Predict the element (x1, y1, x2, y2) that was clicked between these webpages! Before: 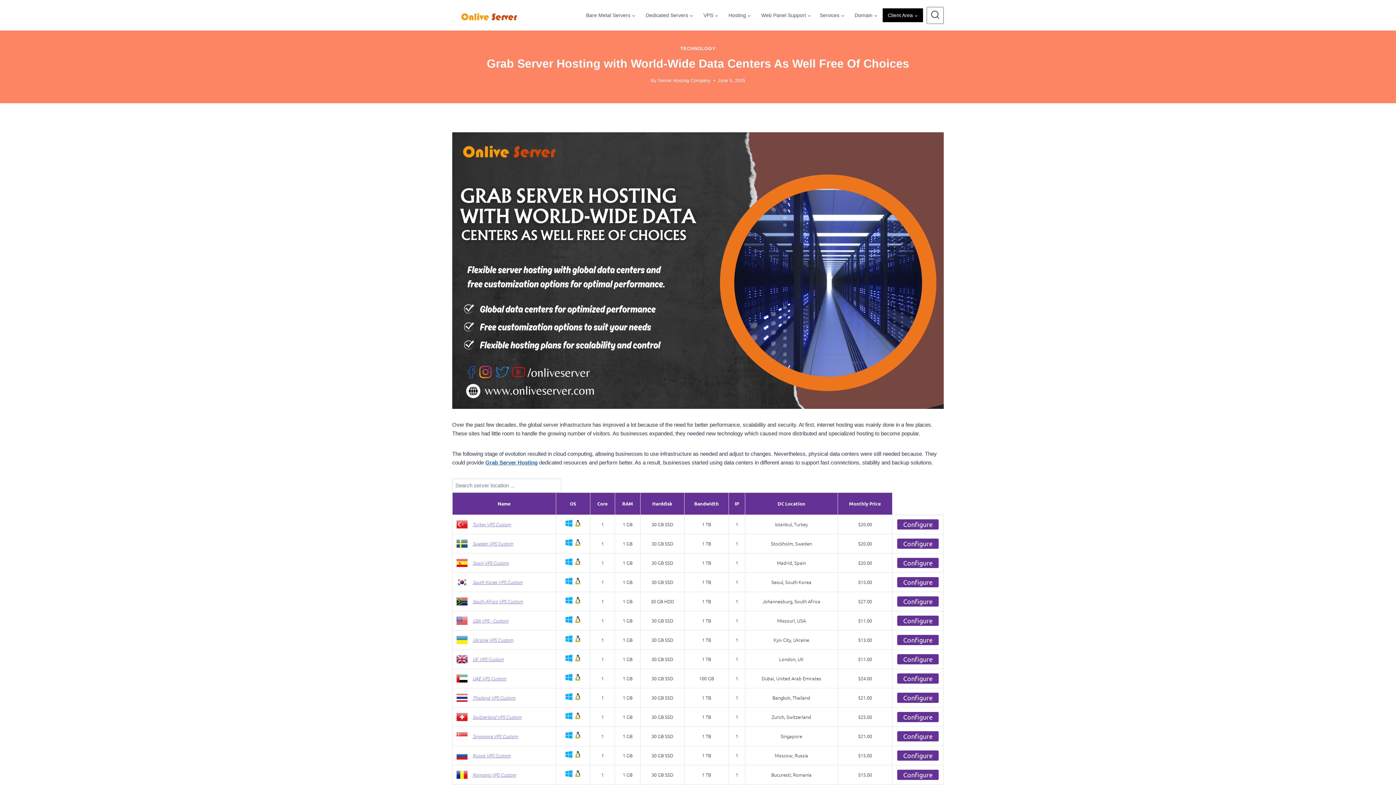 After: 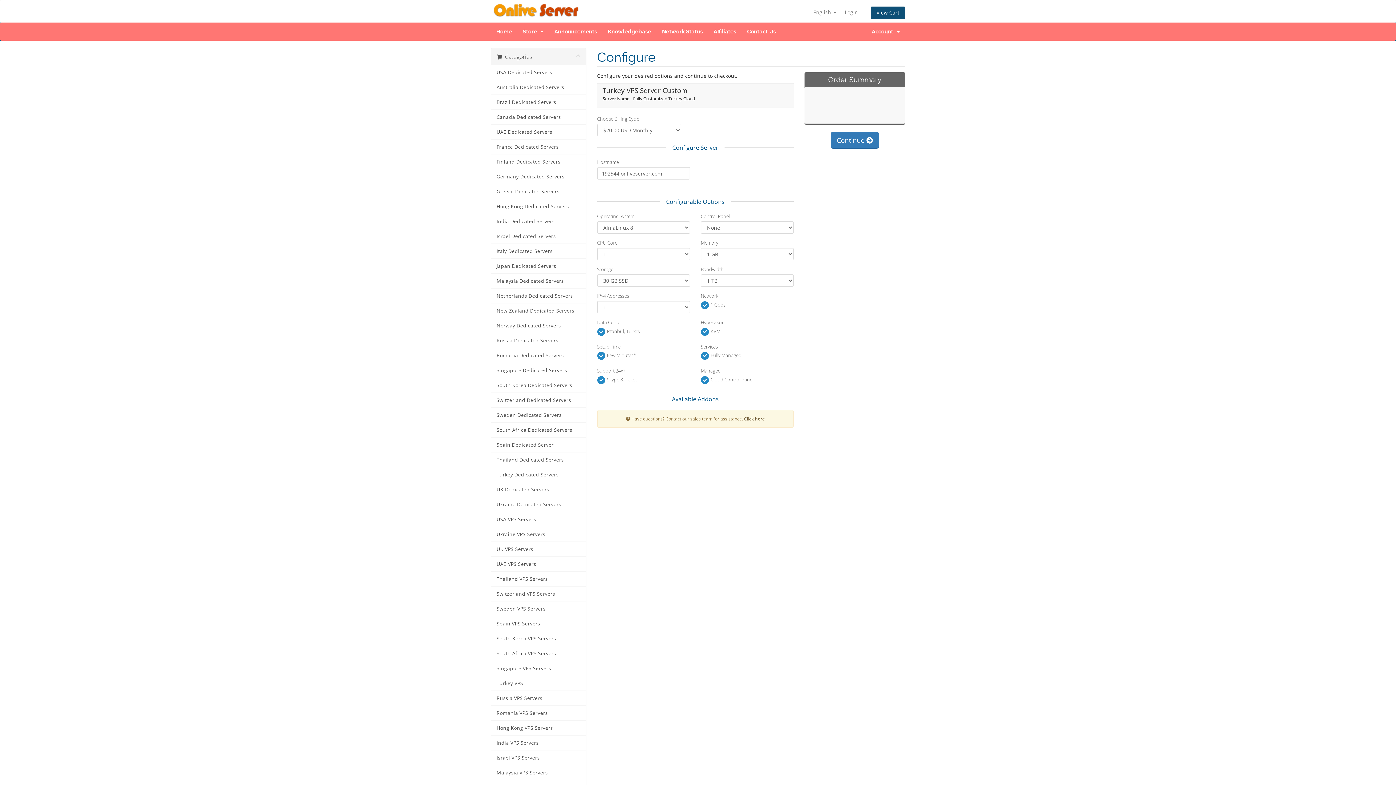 Action: bbox: (472, 521, 511, 527) label: Turkey VPS Custom